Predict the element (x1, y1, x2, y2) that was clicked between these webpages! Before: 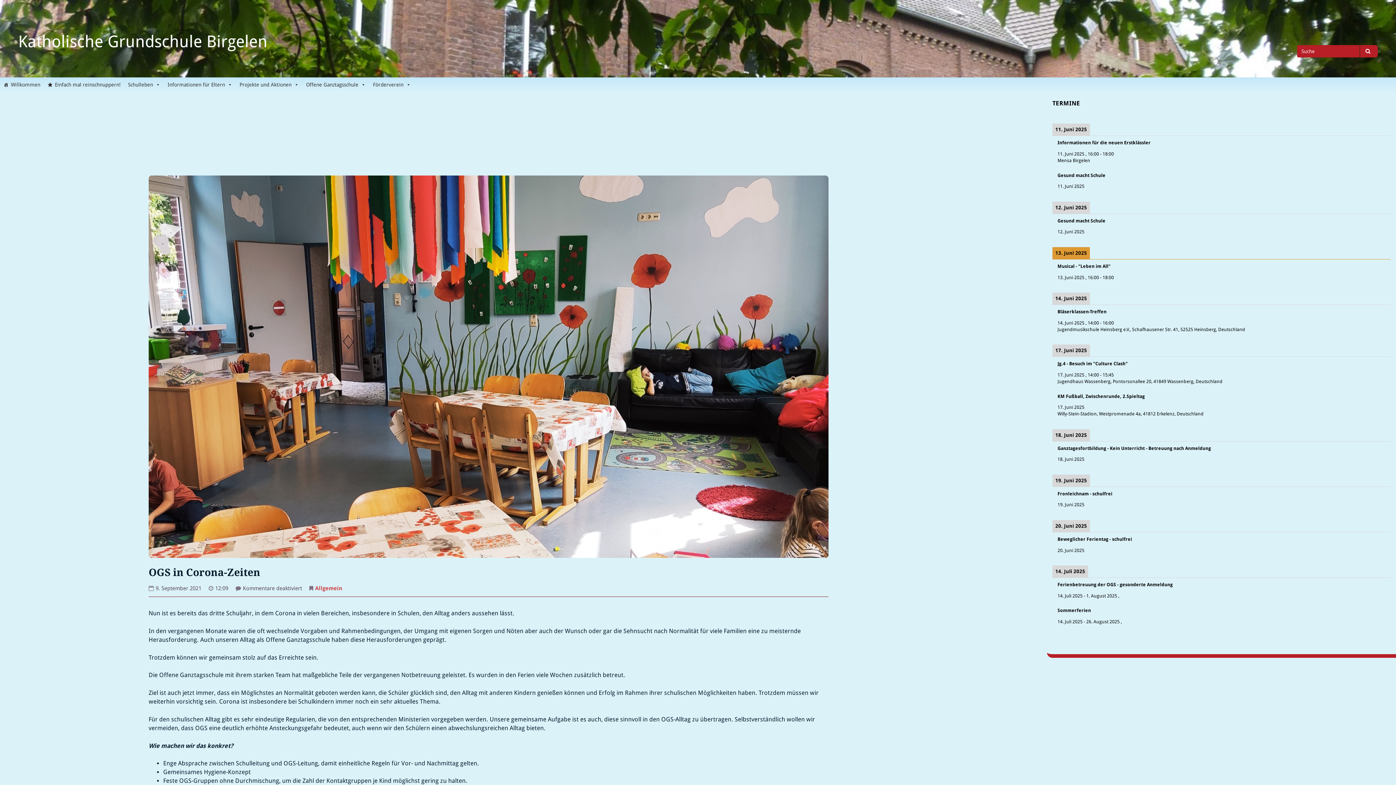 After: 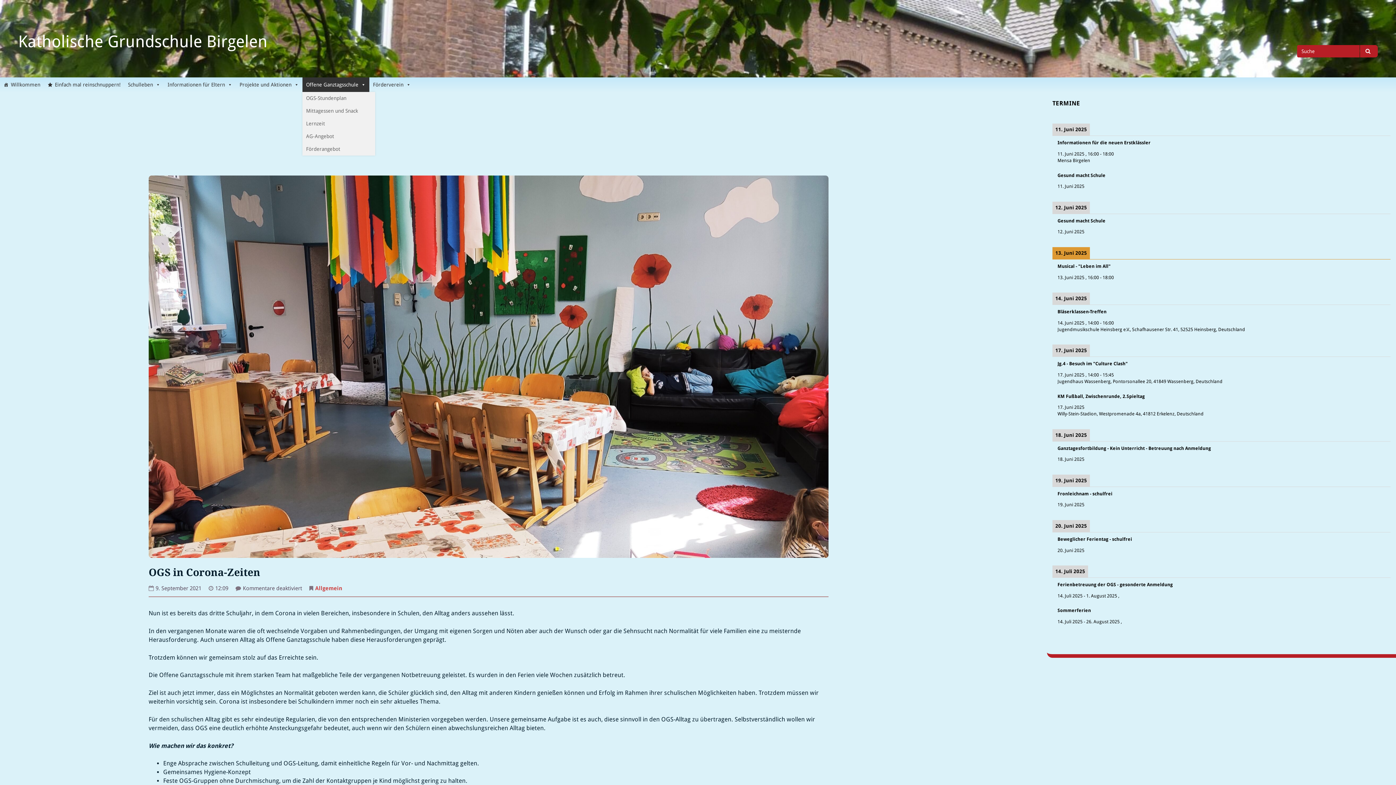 Action: label: Offene Ganztagsschule bbox: (302, 77, 369, 92)